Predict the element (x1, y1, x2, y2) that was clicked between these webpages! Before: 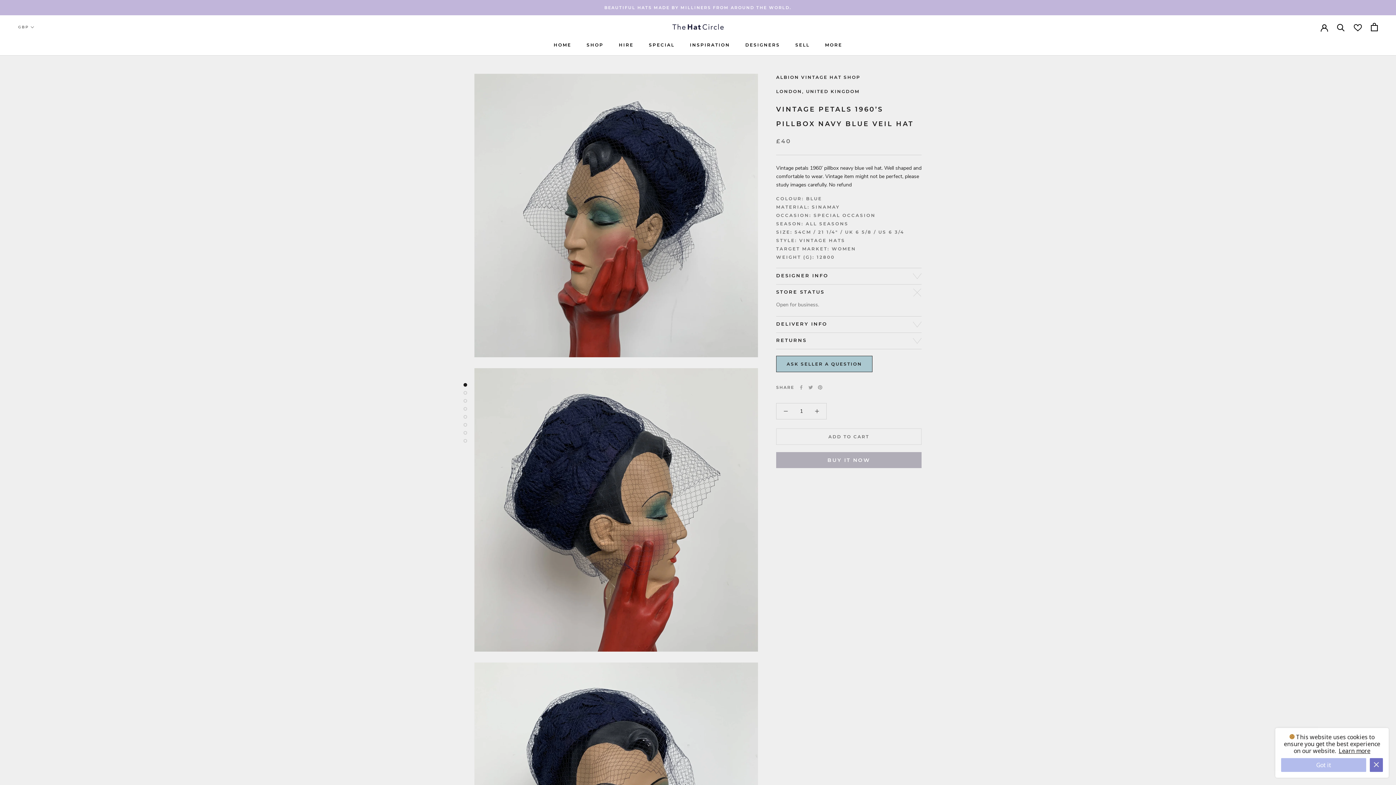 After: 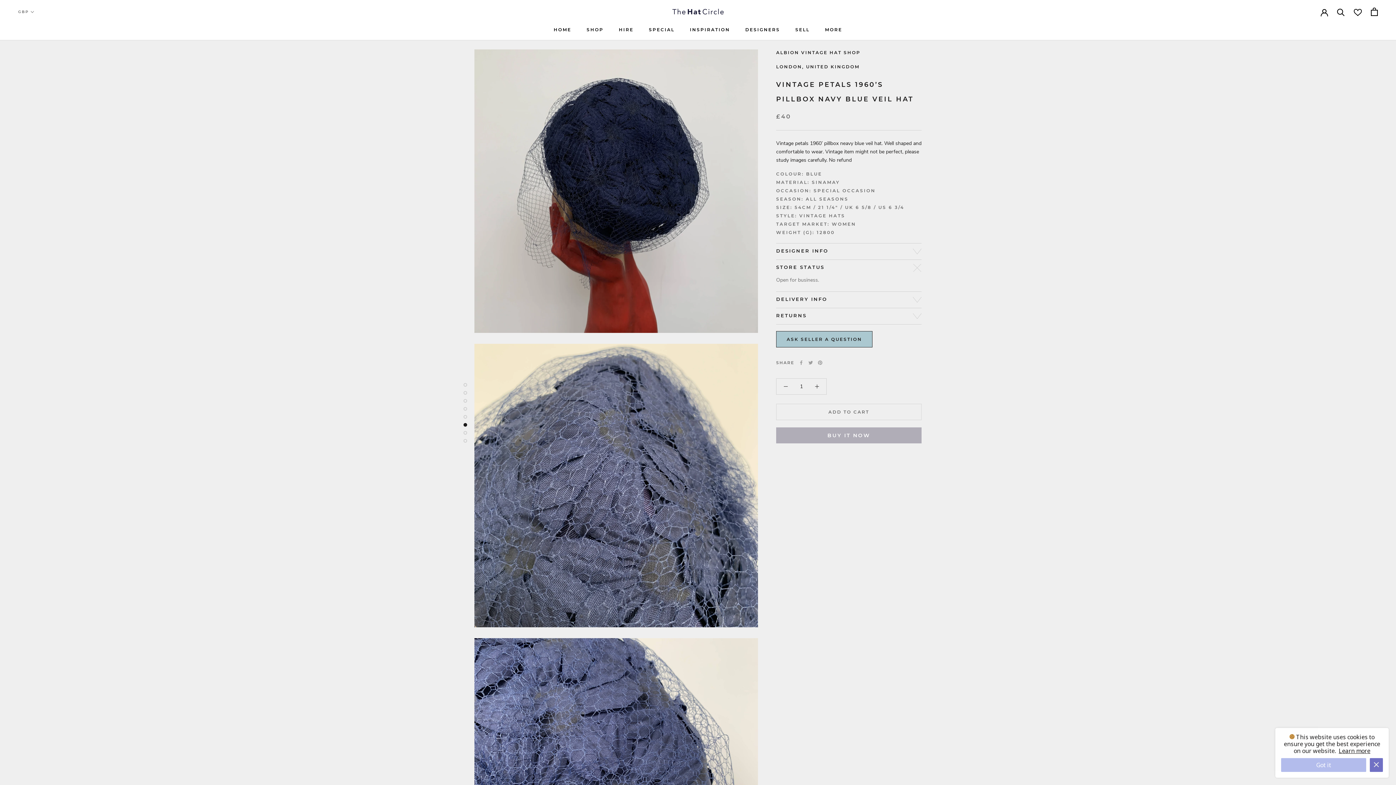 Action: bbox: (463, 415, 467, 418)